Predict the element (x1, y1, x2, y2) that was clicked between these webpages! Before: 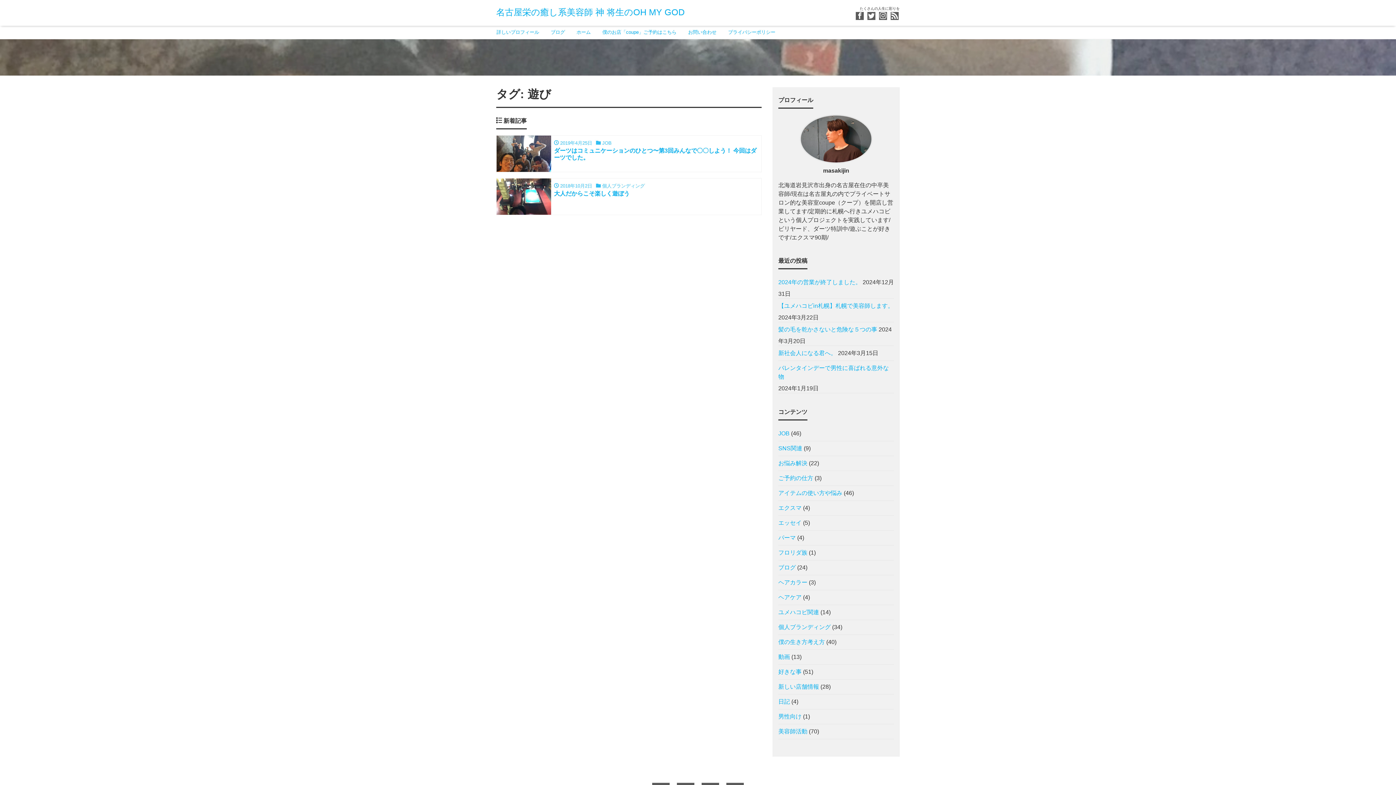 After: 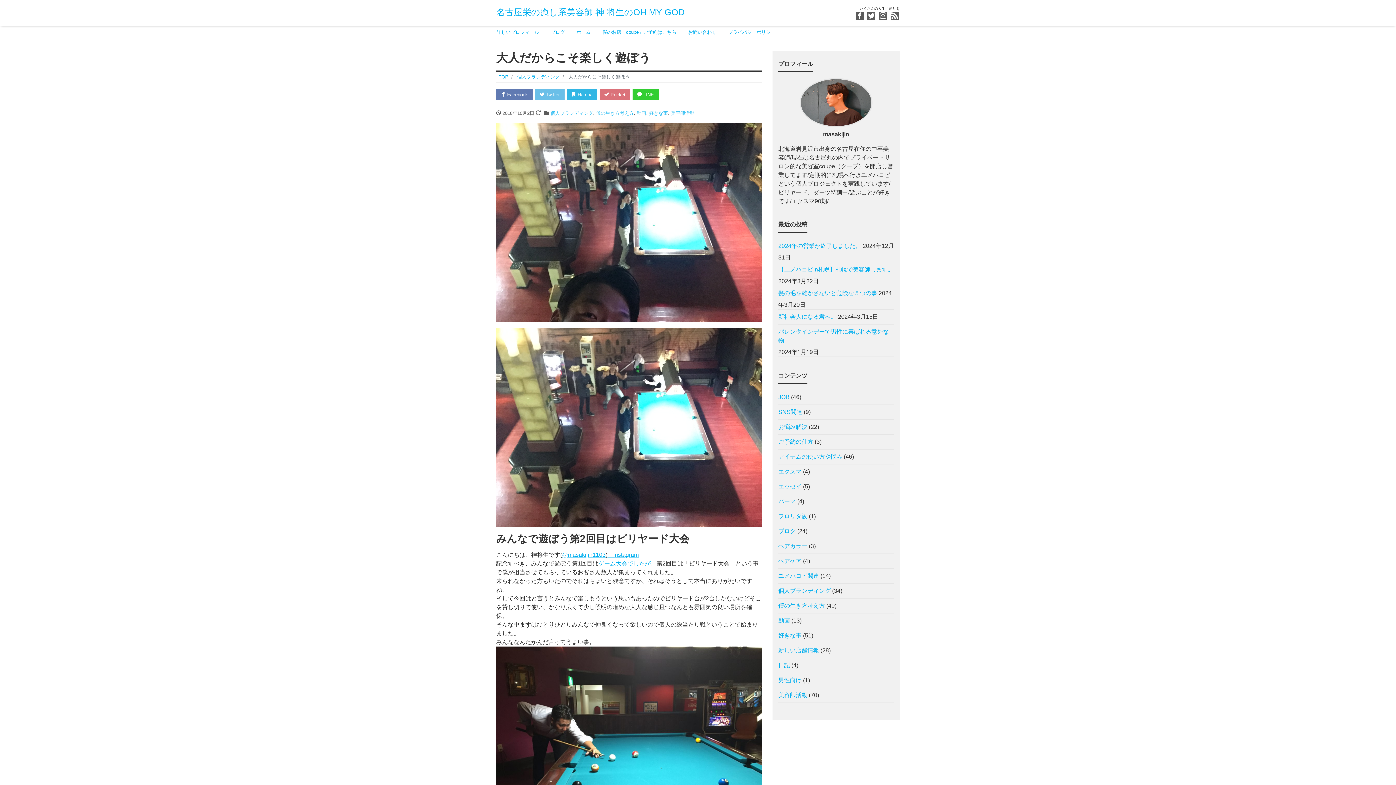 Action: bbox: (496, 178, 761, 215) label:  
	 2018年10月2日  個人ブランディング
大人だからこそ楽しく遊ぼう